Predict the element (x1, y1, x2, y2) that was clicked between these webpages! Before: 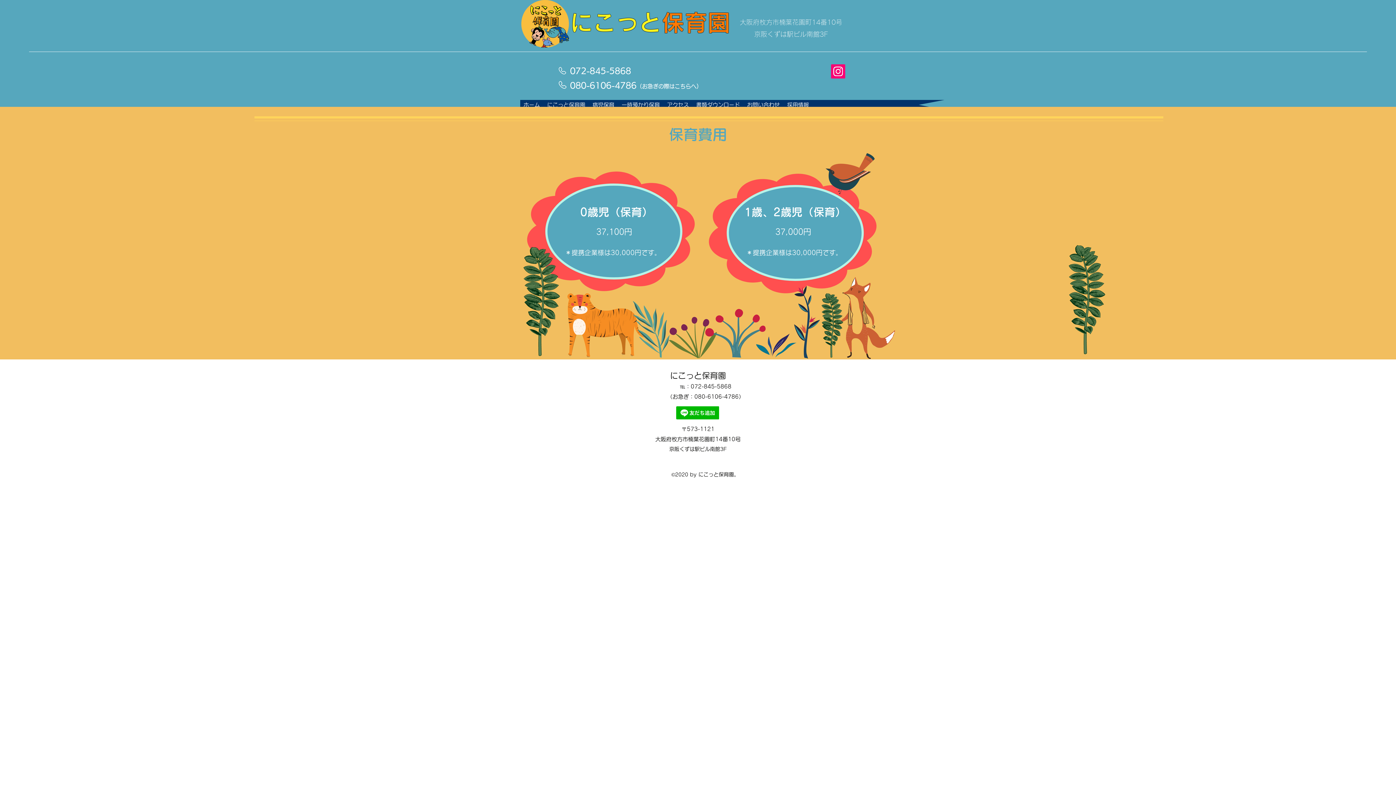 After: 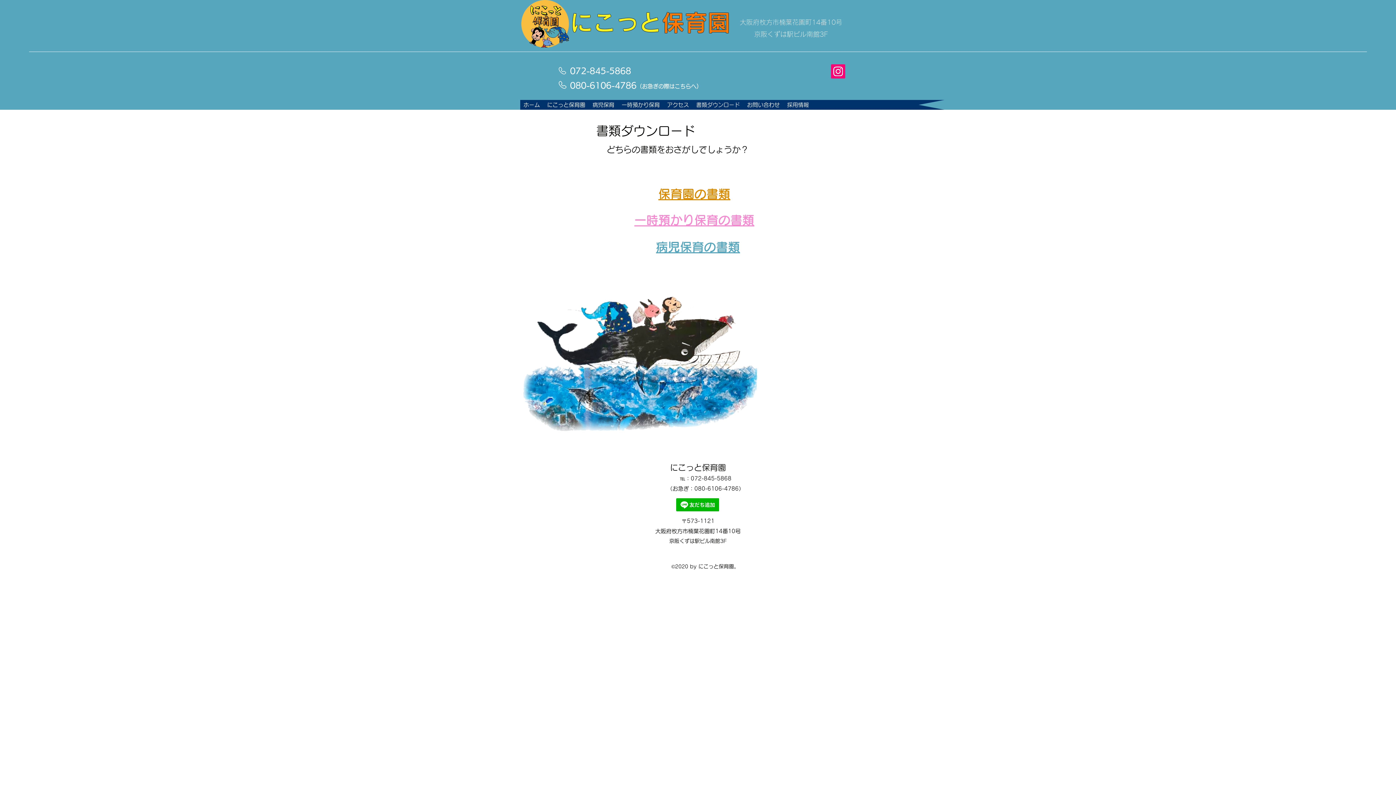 Action: label: 書類ダウンロード bbox: (692, 98, 743, 110)